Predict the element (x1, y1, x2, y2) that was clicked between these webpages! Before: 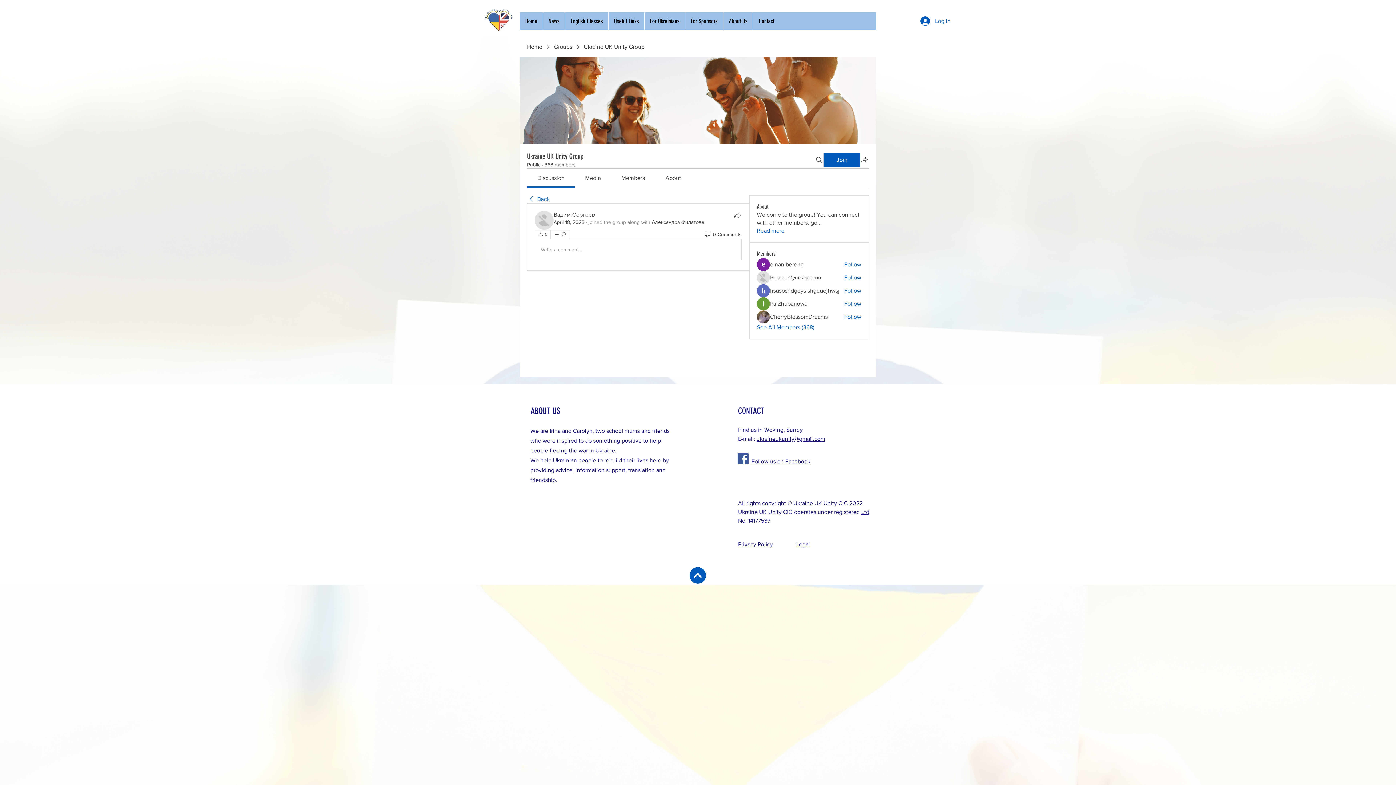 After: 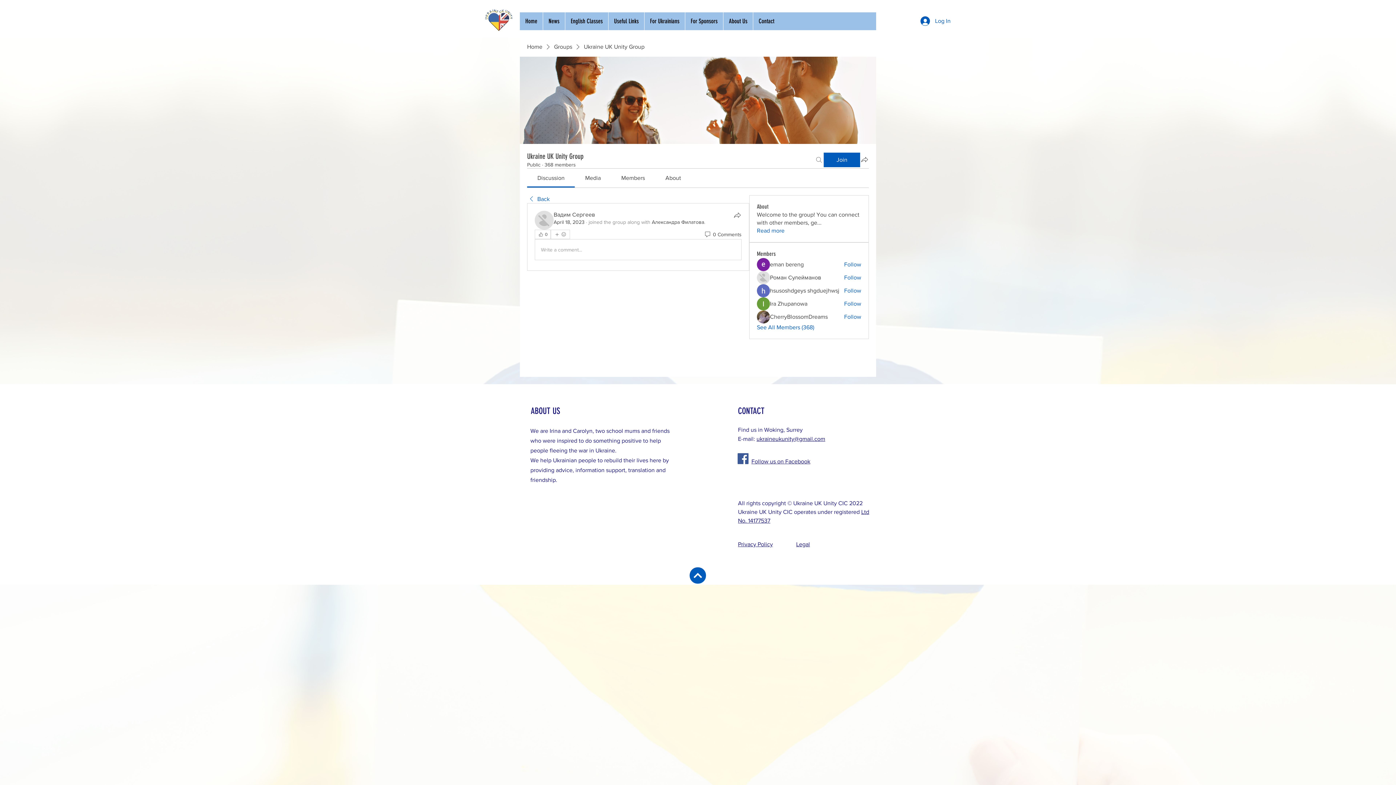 Action: label: Search bbox: (814, 152, 823, 167)